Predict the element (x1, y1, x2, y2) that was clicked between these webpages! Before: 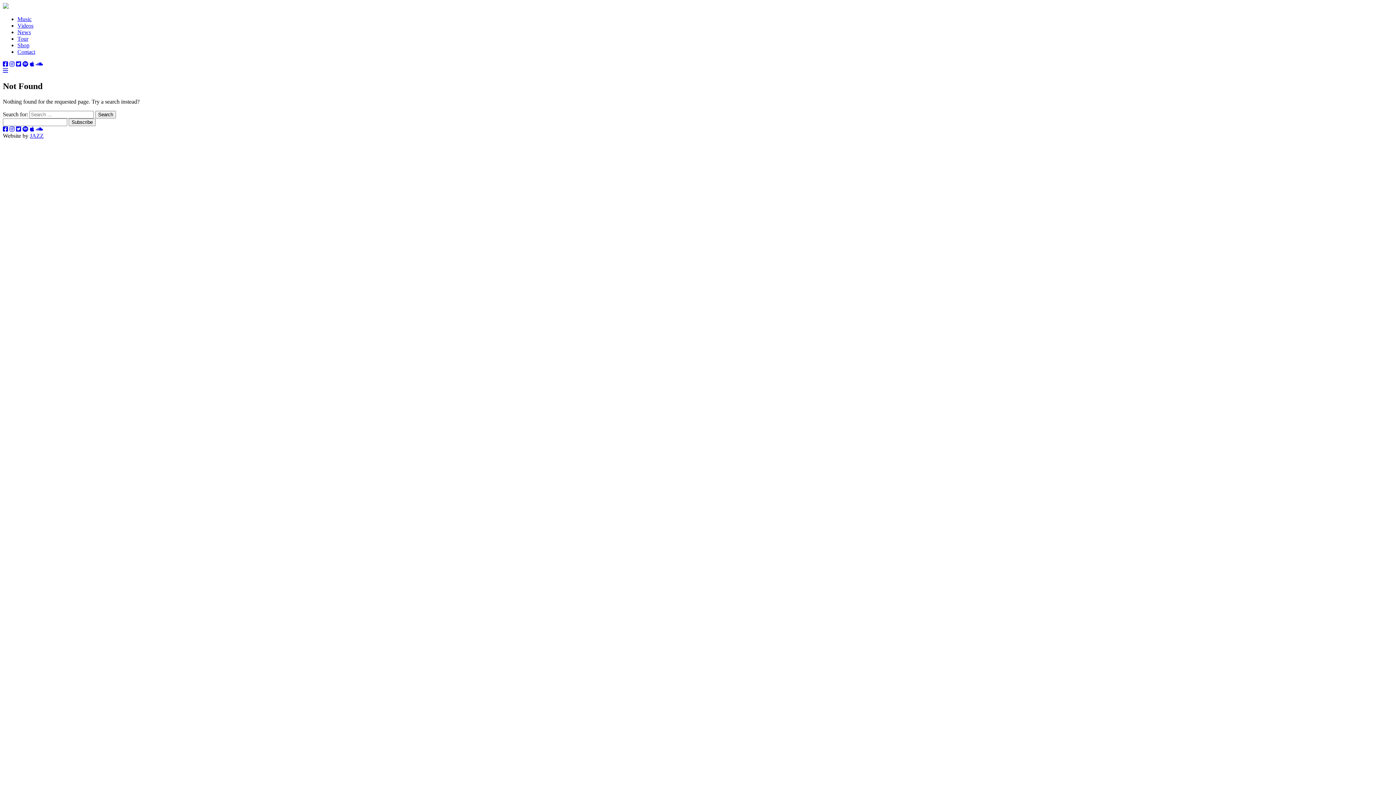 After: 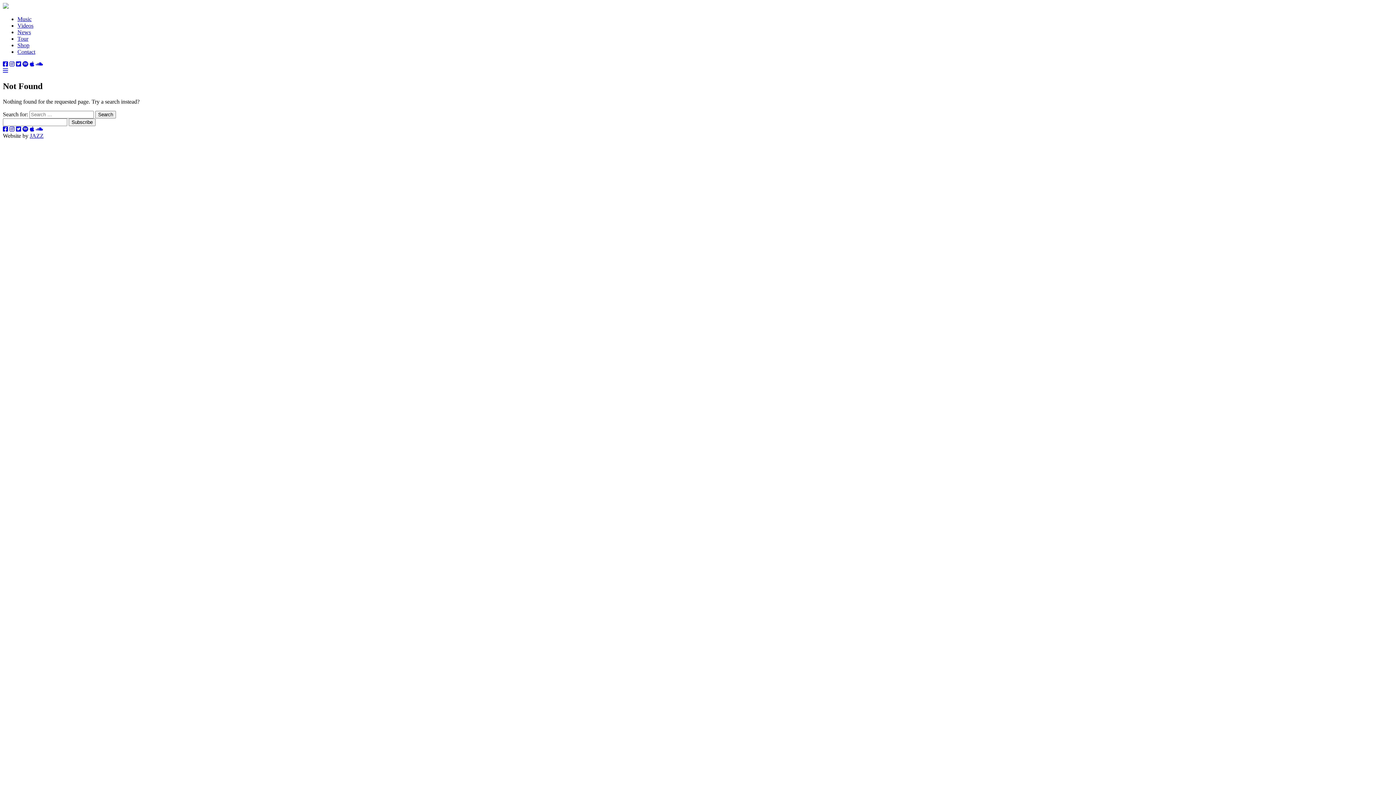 Action: bbox: (29, 126, 34, 132)